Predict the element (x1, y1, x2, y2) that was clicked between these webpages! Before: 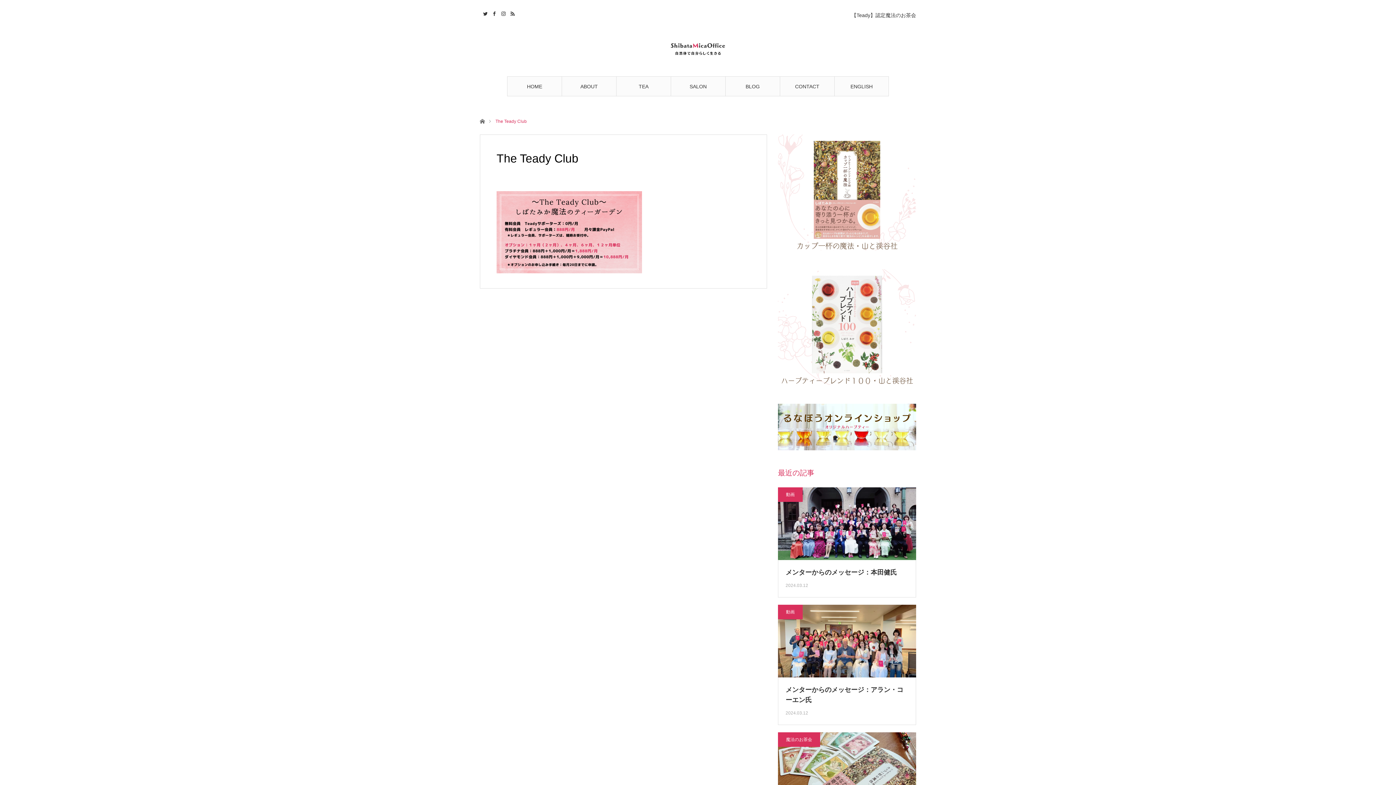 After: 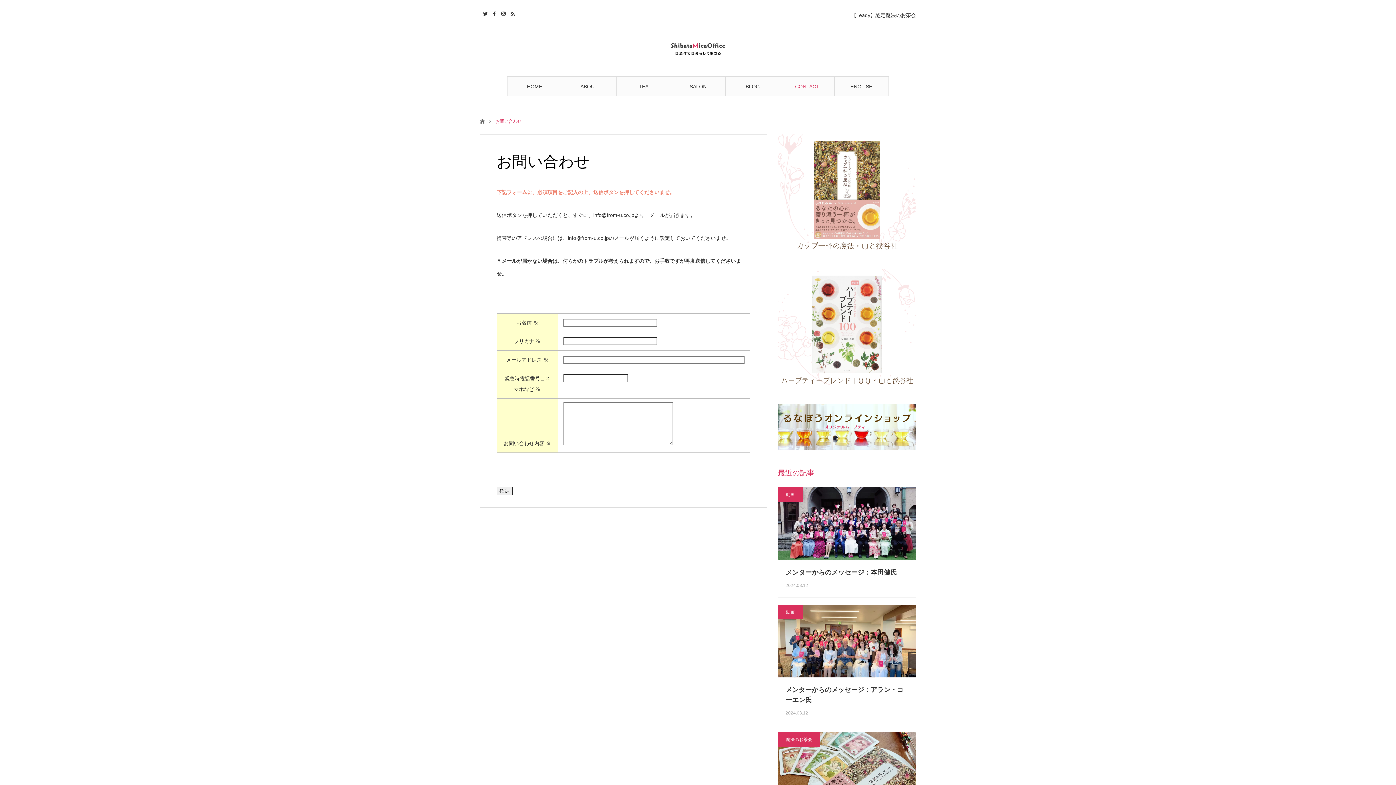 Action: bbox: (780, 76, 834, 96) label: CONTACT